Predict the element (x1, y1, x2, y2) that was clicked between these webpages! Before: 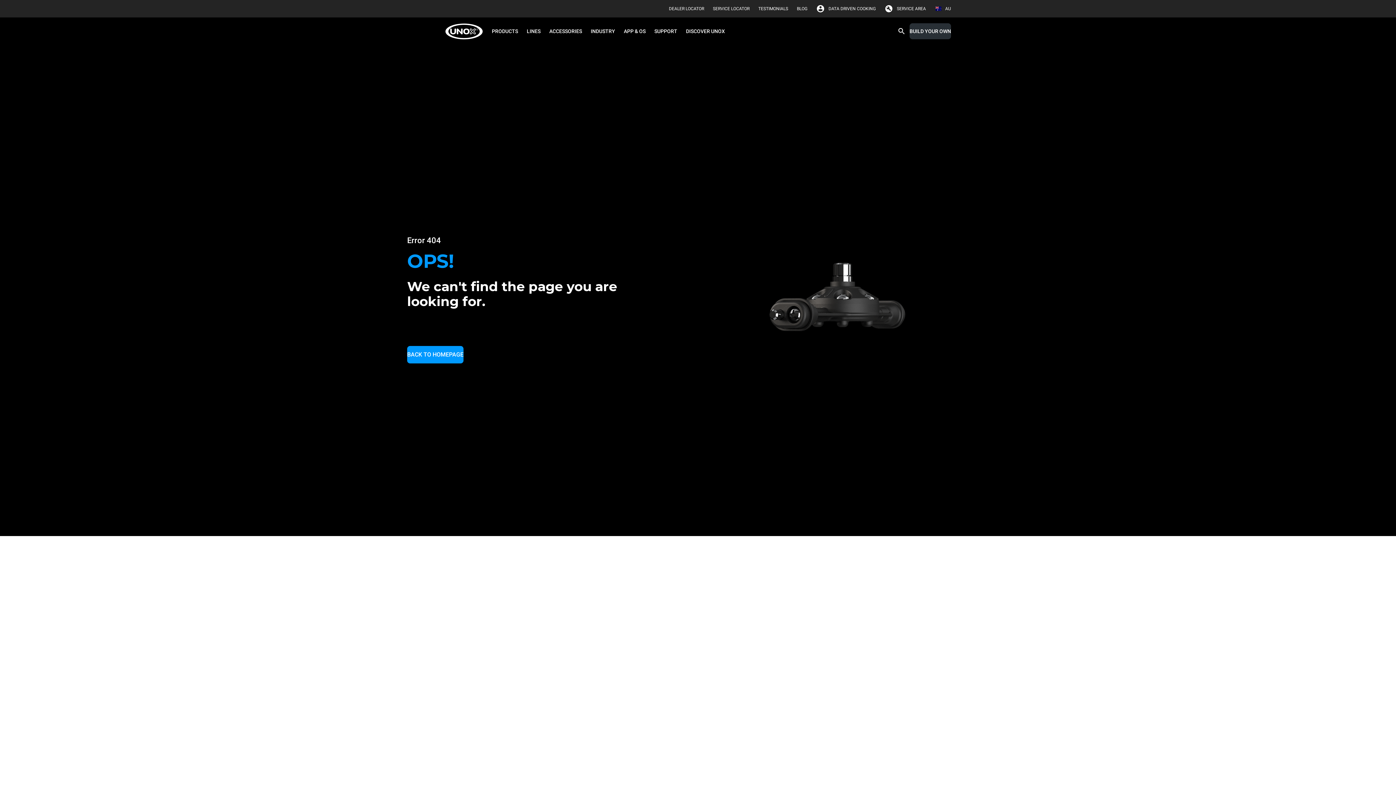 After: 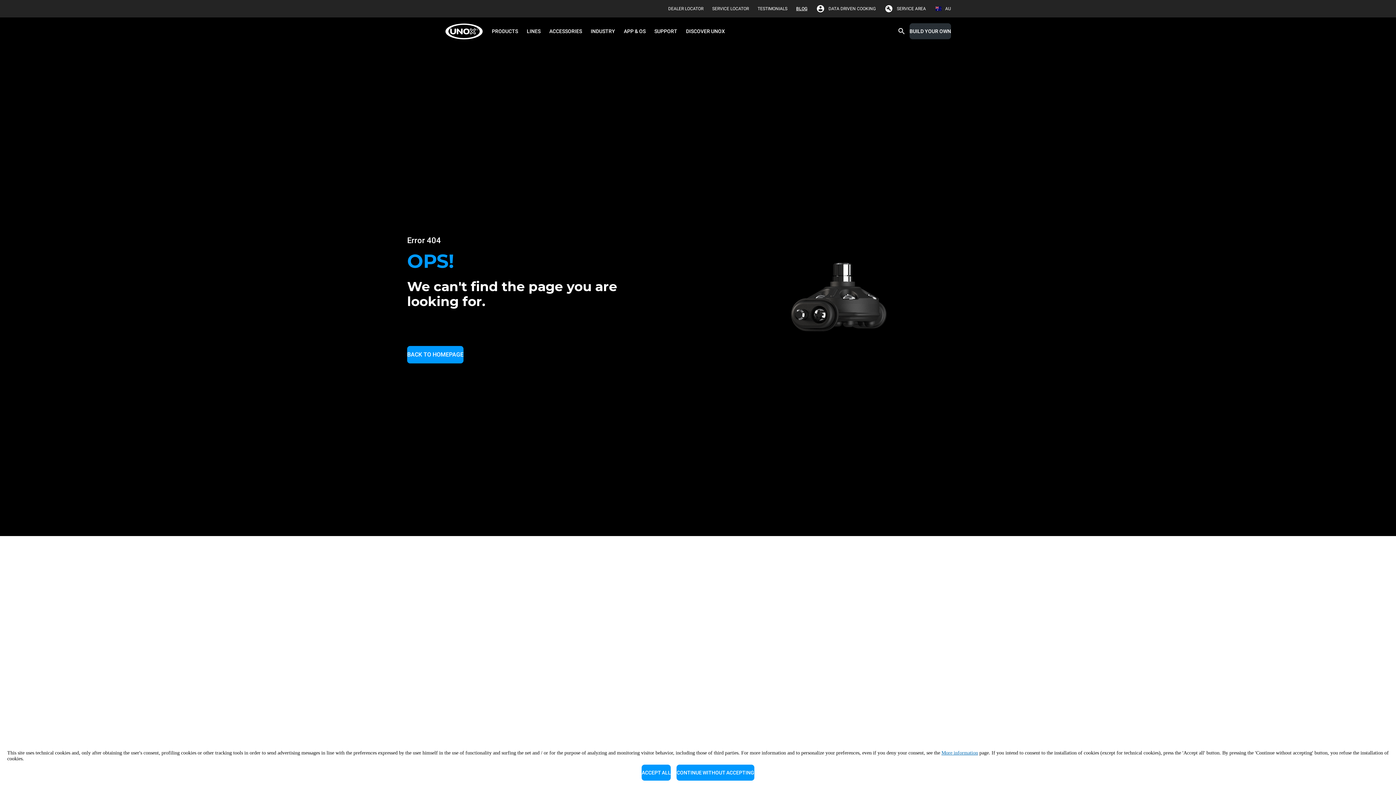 Action: label: BLOG bbox: (797, 2, 807, 14)